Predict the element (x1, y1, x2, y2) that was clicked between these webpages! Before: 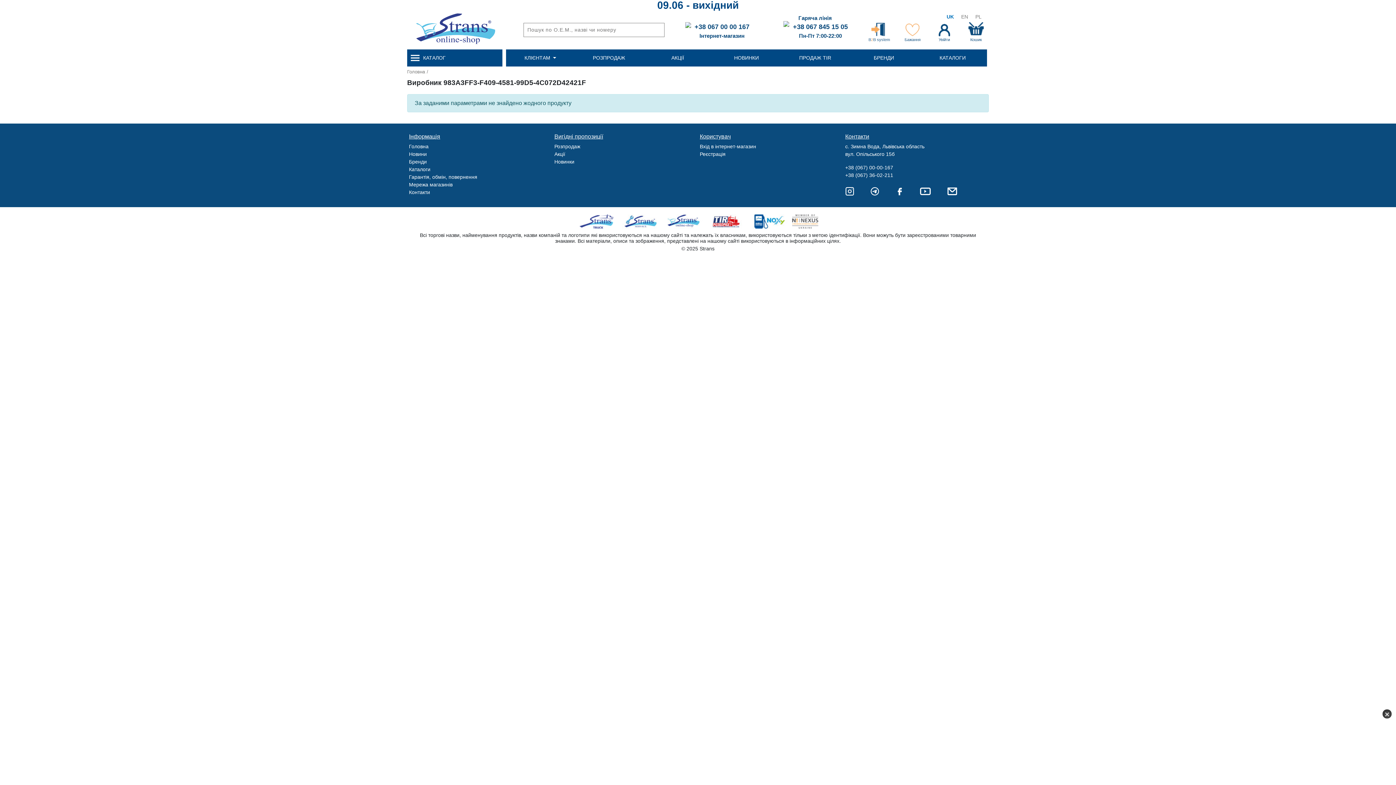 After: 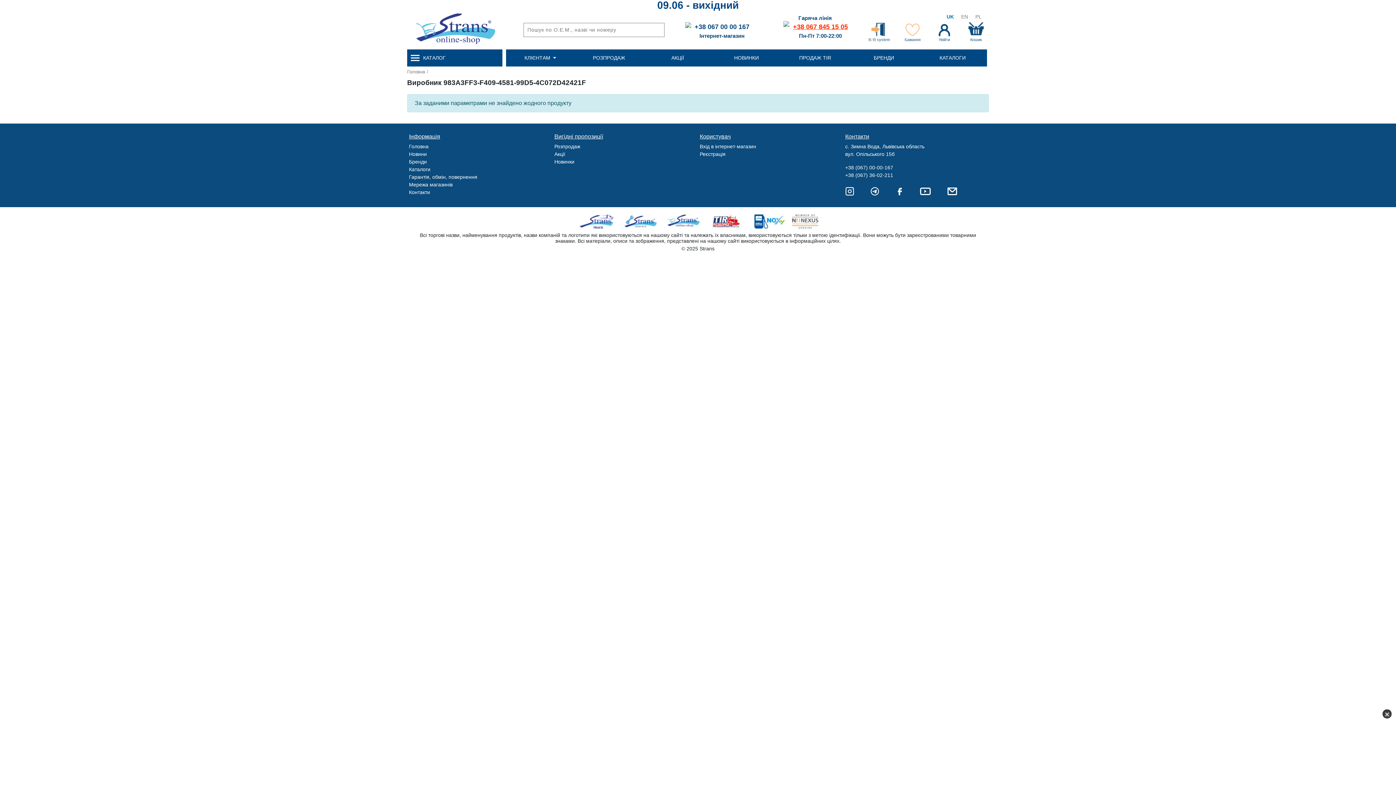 Action: label: +38 067 845 15 05 bbox: (793, 23, 848, 30)